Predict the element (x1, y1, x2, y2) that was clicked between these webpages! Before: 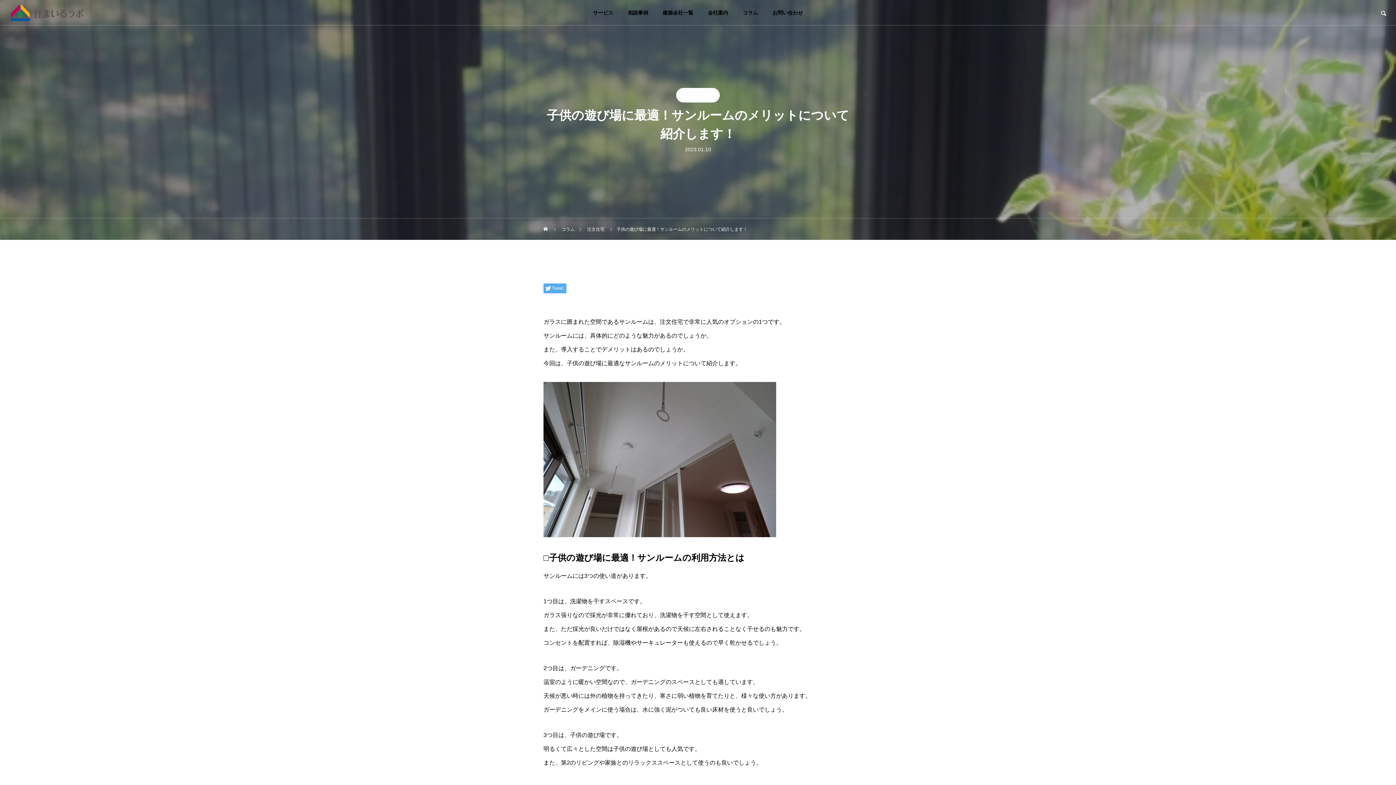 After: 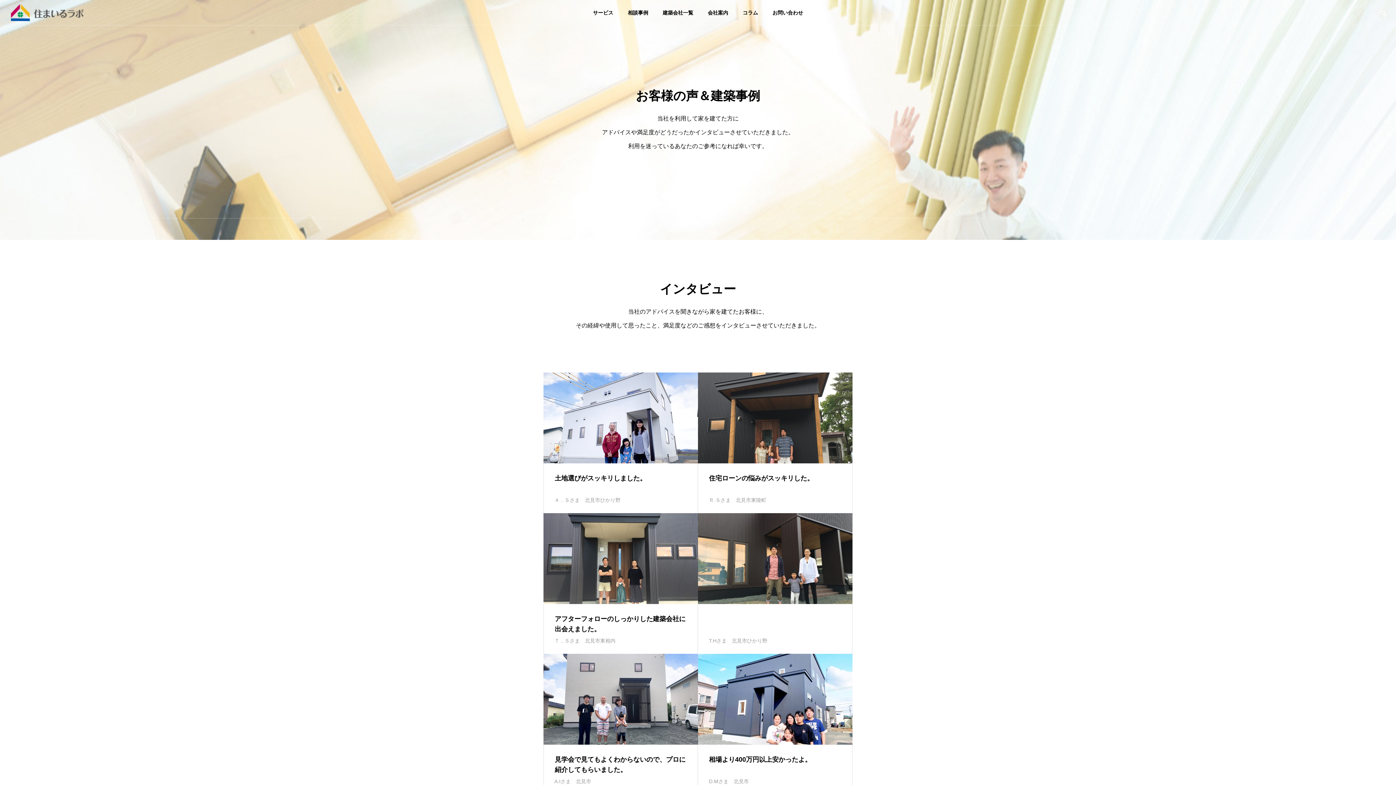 Action: bbox: (620, 0, 655, 25) label: 相談事例